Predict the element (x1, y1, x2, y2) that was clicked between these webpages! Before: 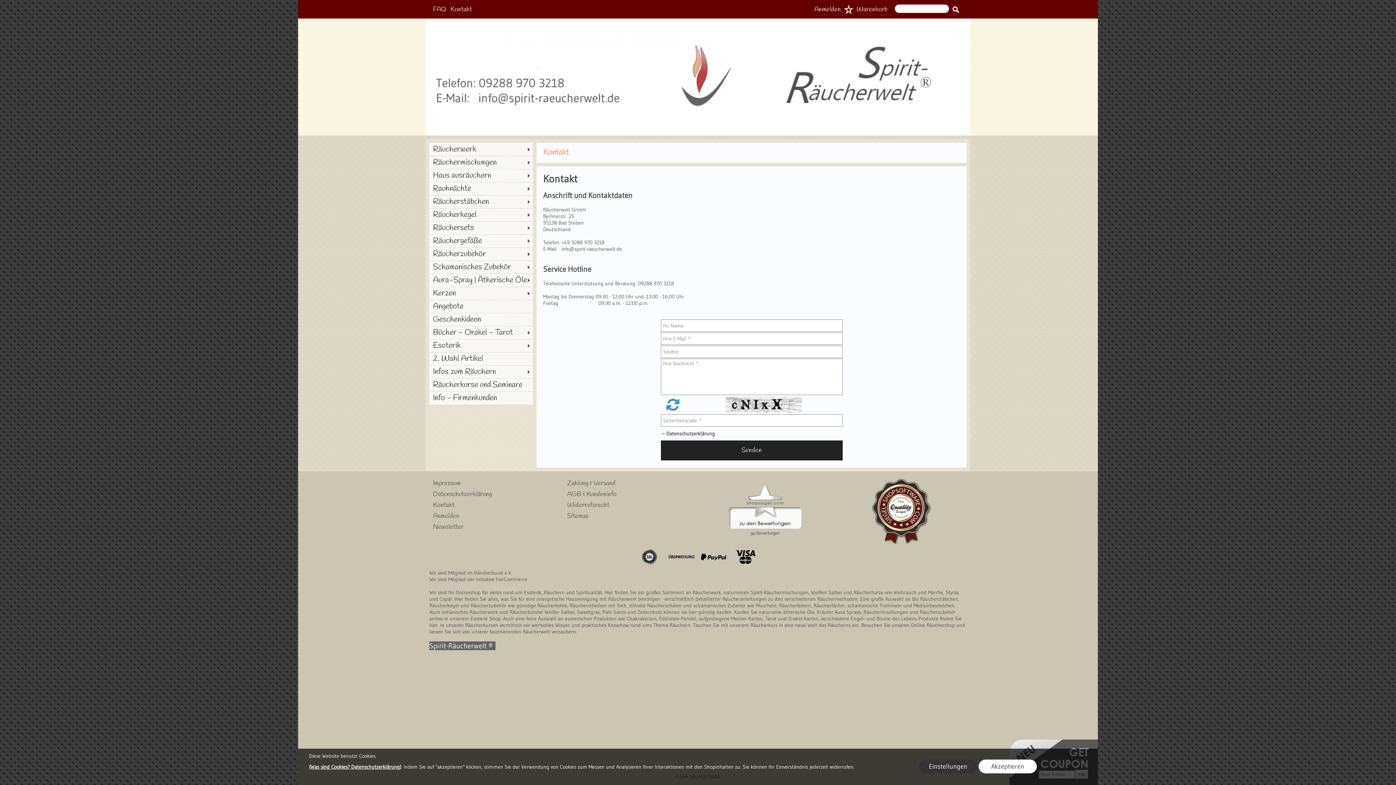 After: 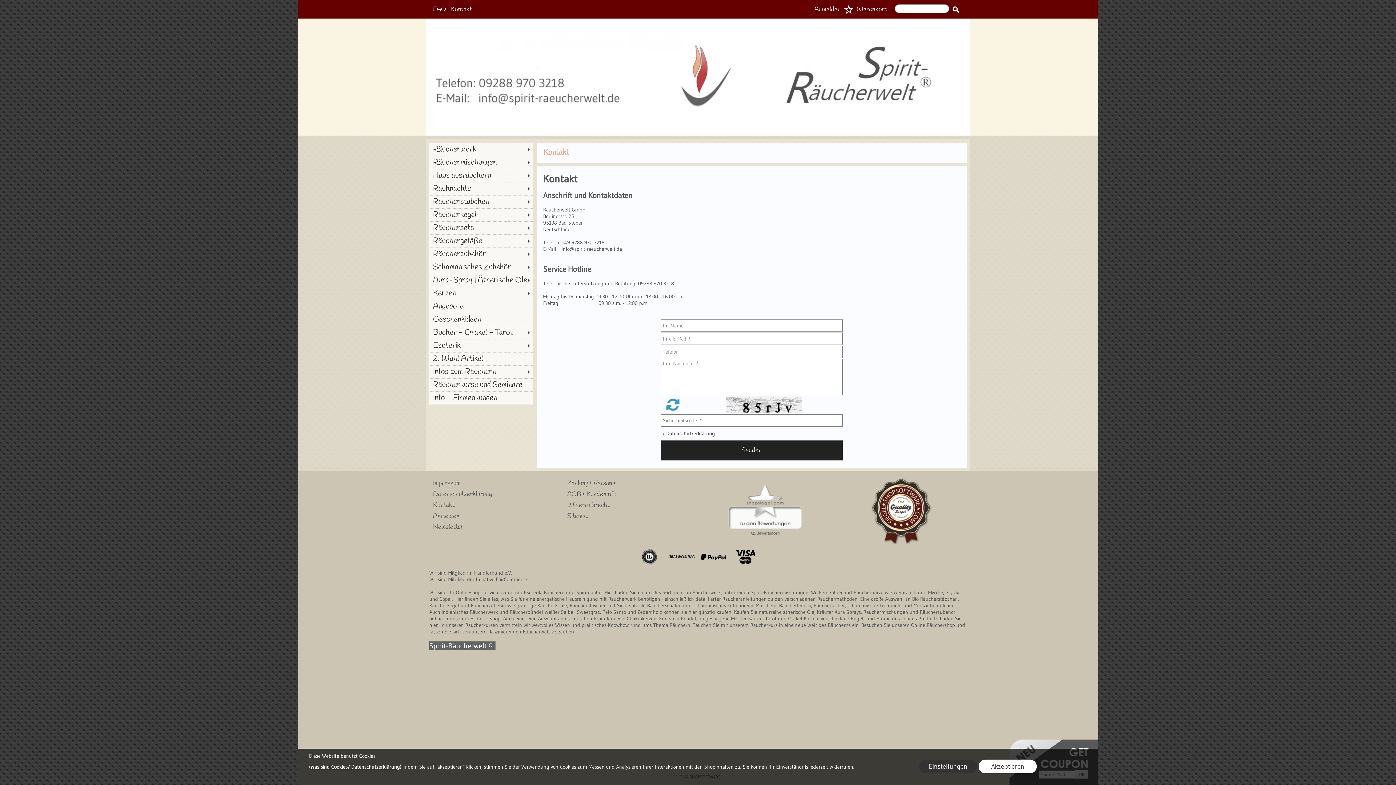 Action: bbox: (450, 4, 472, 14) label: Kontakt